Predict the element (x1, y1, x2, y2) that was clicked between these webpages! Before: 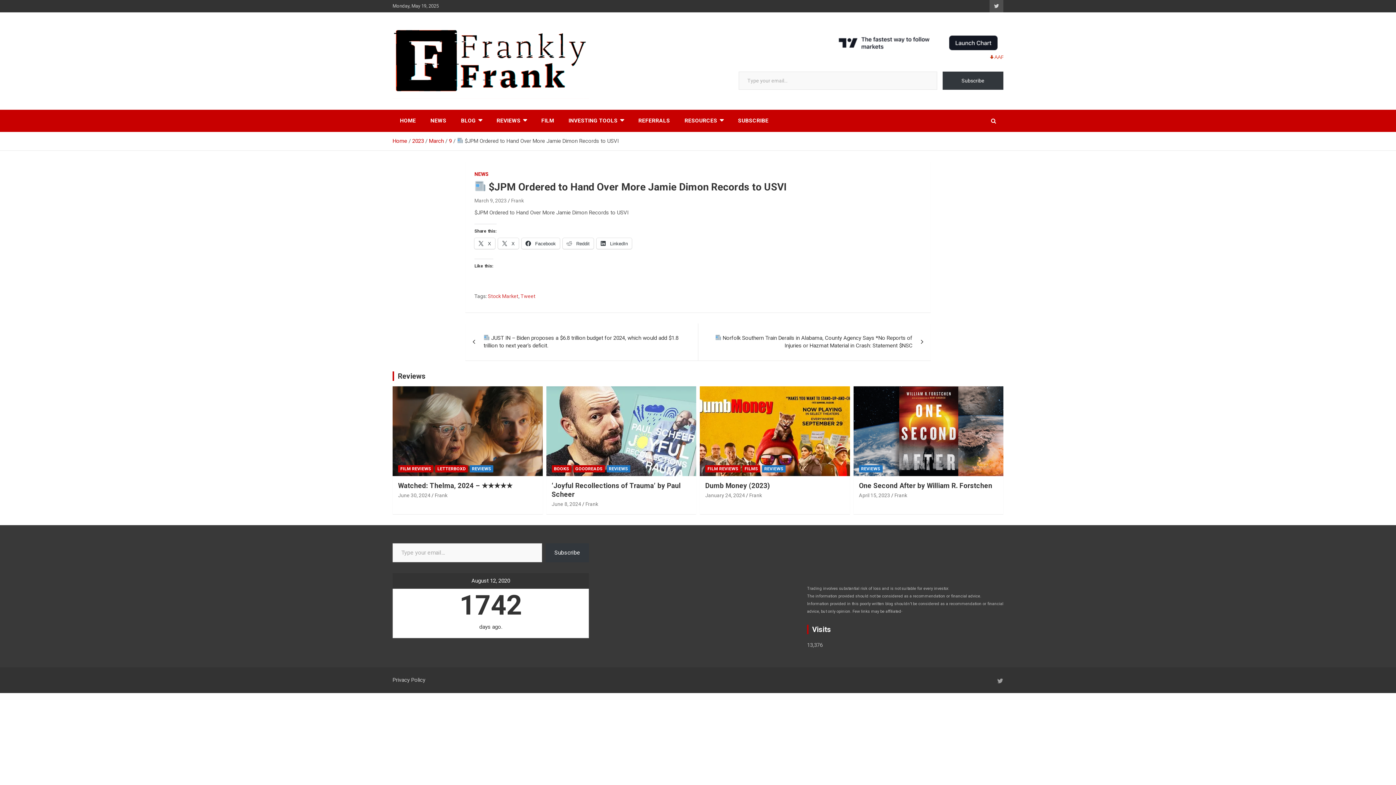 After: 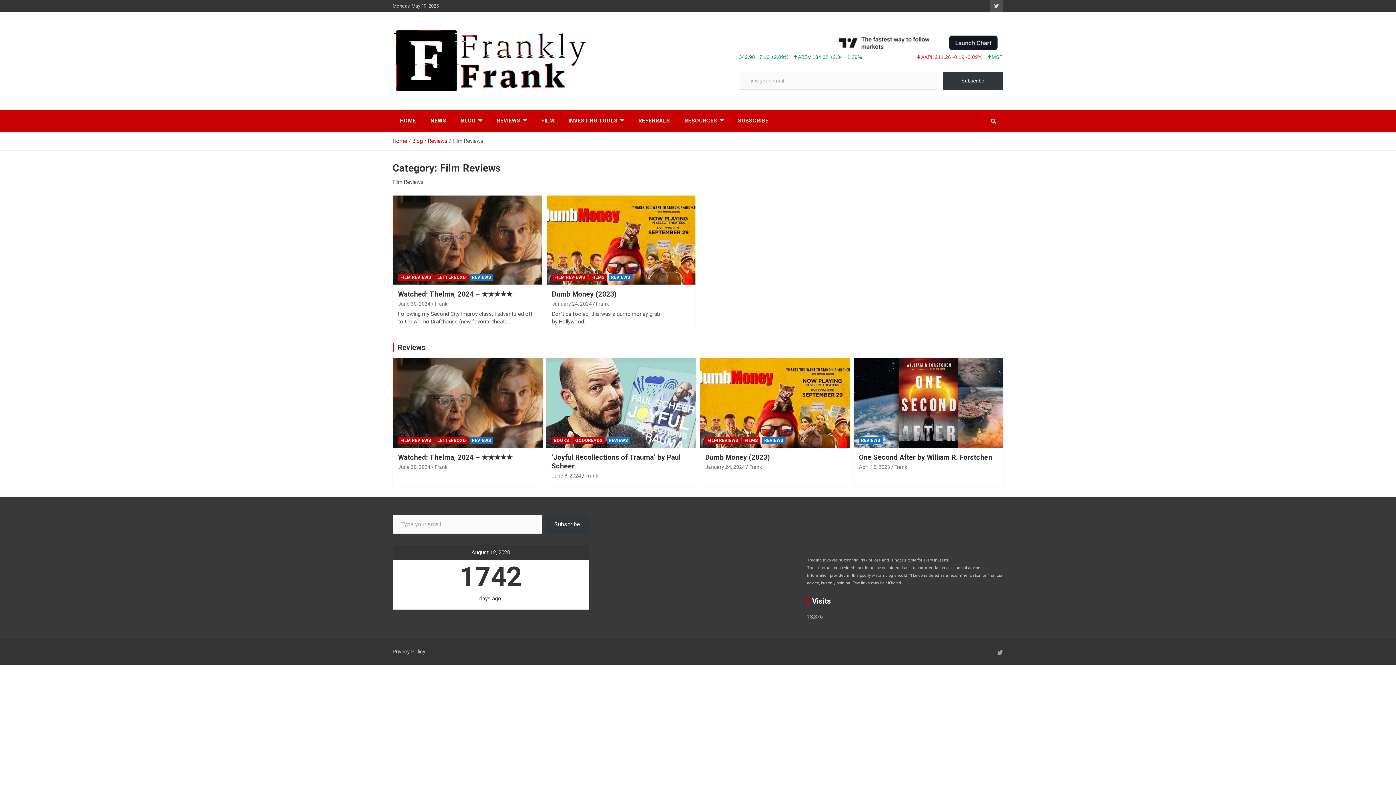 Action: bbox: (705, 465, 740, 472) label: FILM REVIEWS